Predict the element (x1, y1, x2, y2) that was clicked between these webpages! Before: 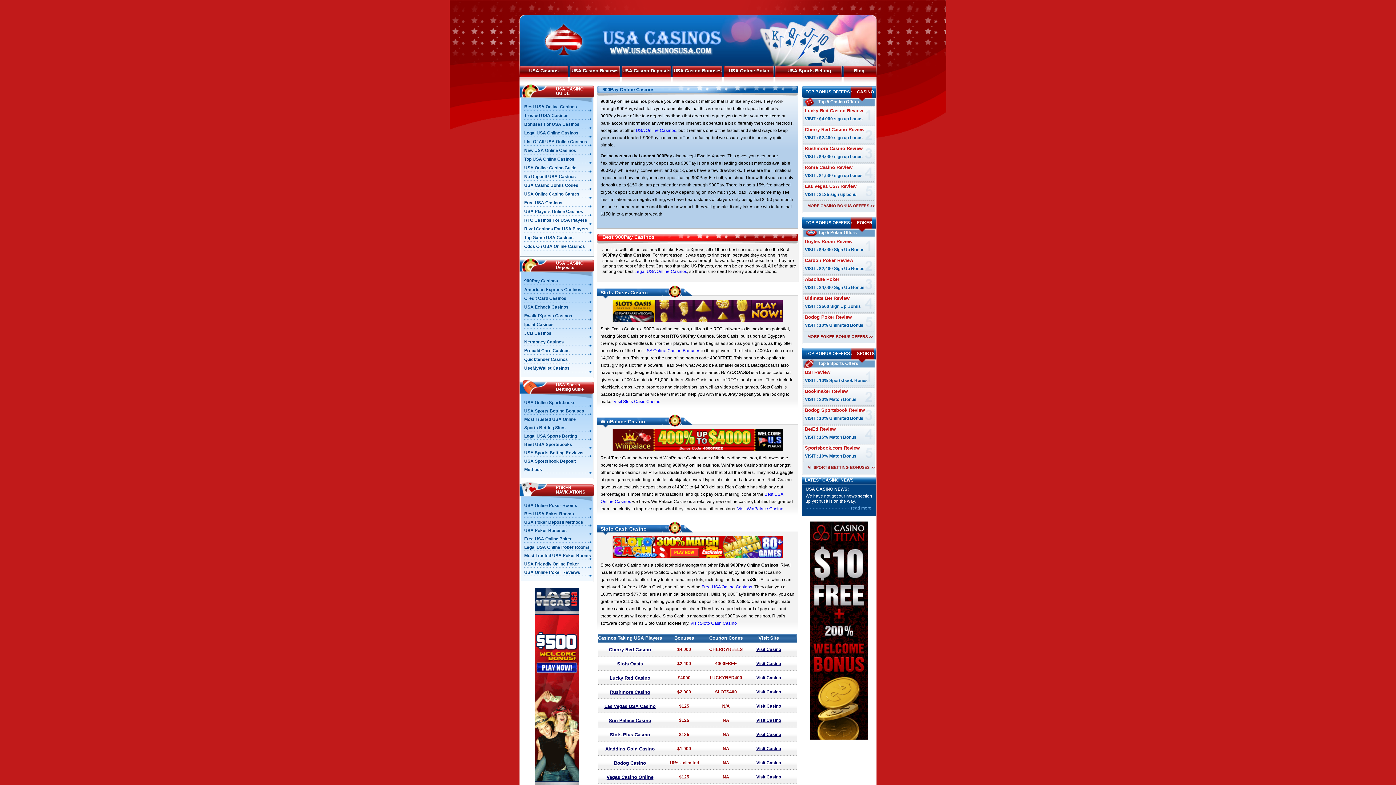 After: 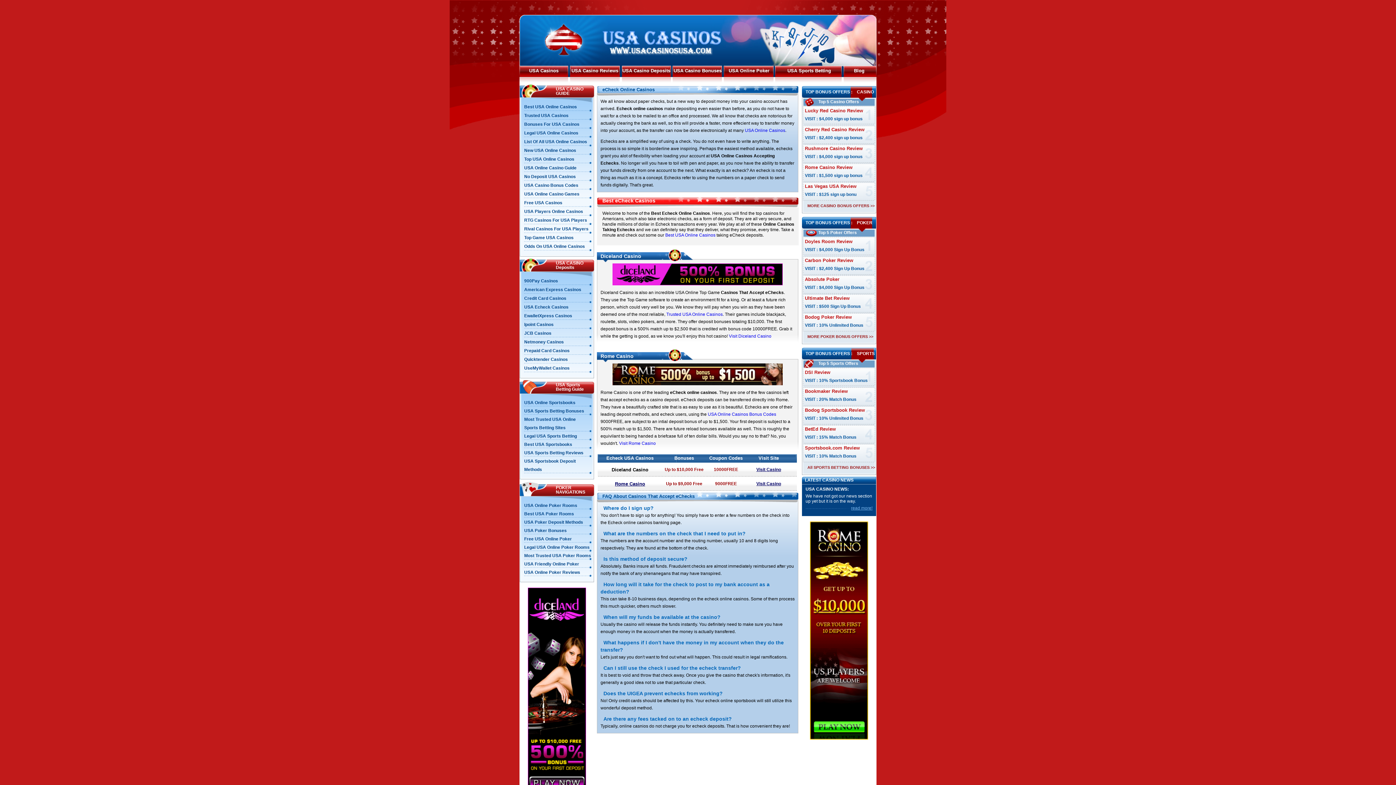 Action: bbox: (521, 304, 568, 309) label: USA Echeck Casinos